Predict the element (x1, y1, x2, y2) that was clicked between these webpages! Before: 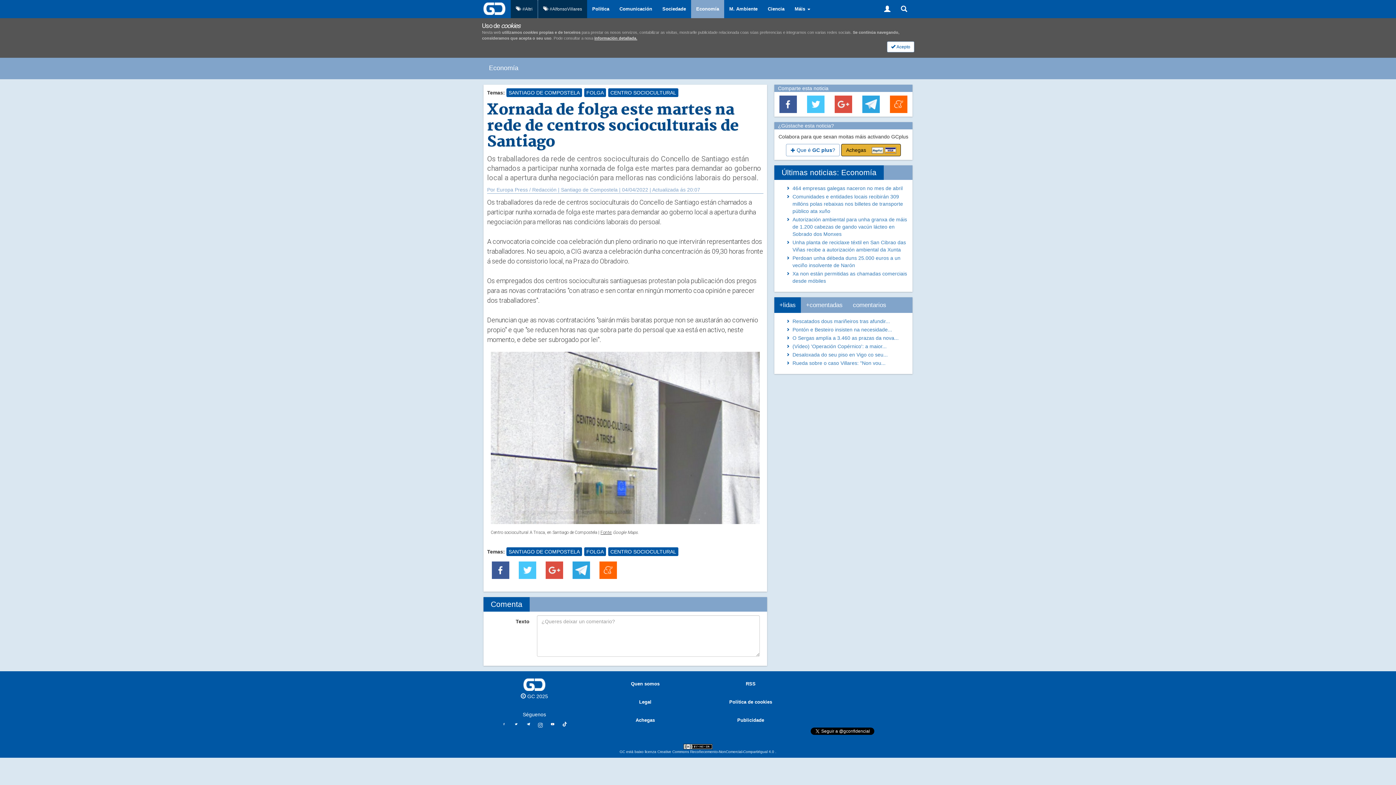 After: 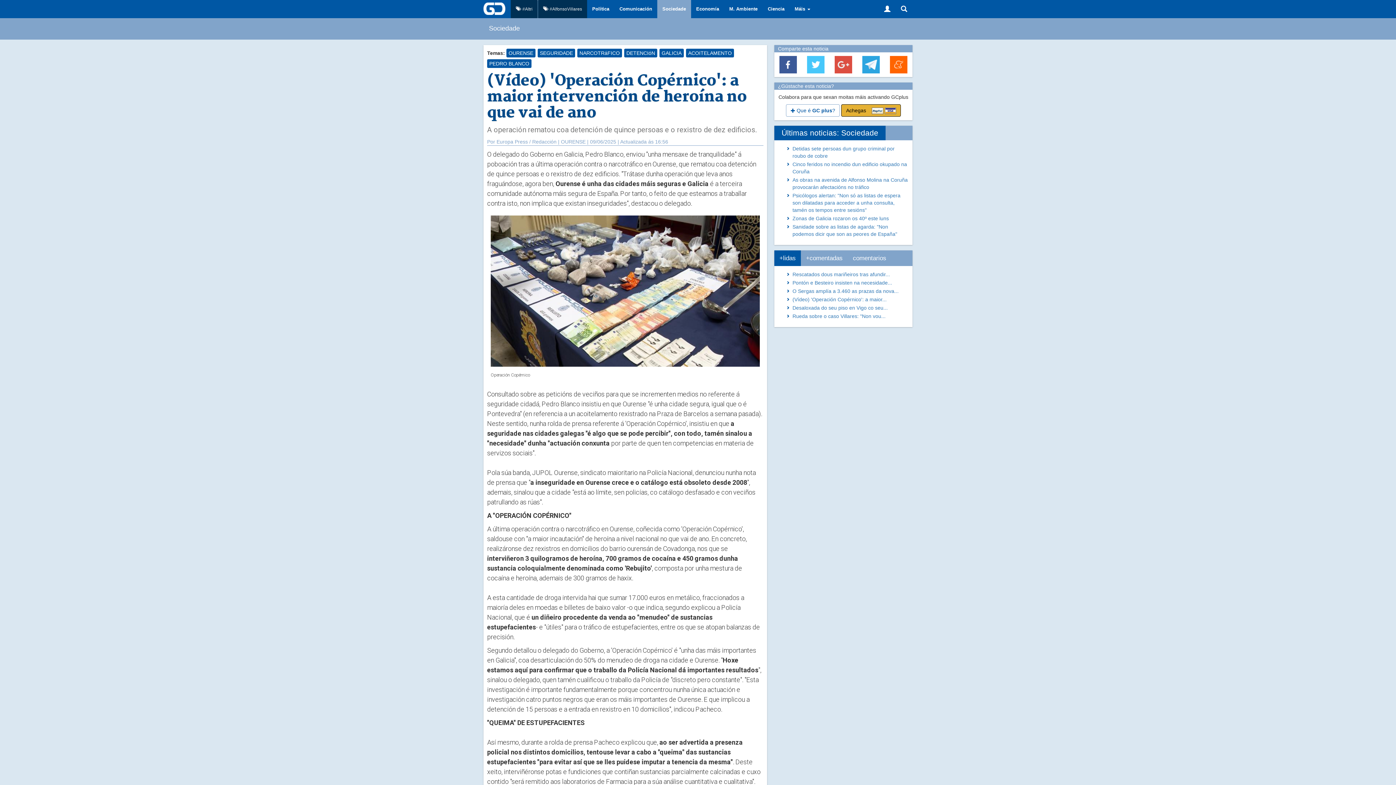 Action: bbox: (792, 343, 886, 349) label: (Vídeo) 'Operación Copérnico': a maior...